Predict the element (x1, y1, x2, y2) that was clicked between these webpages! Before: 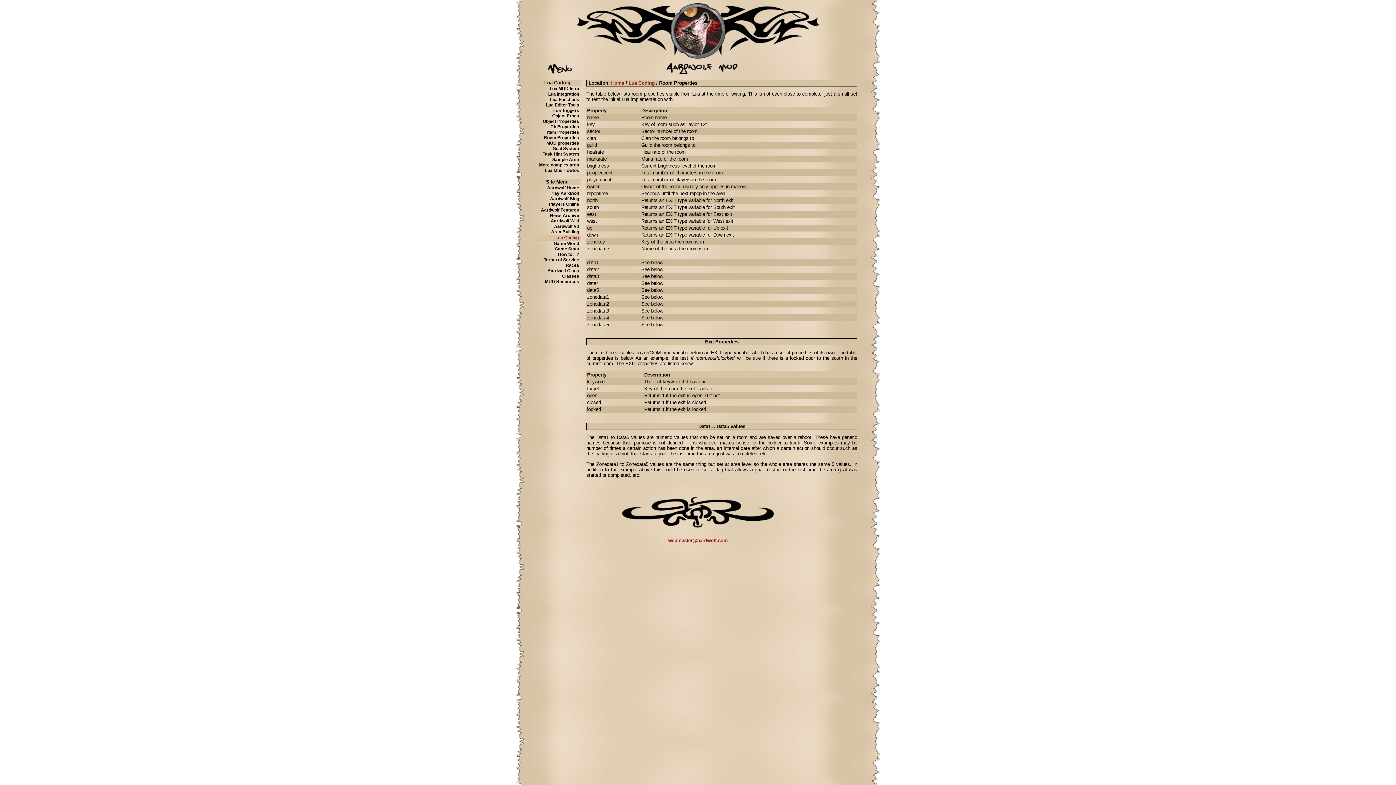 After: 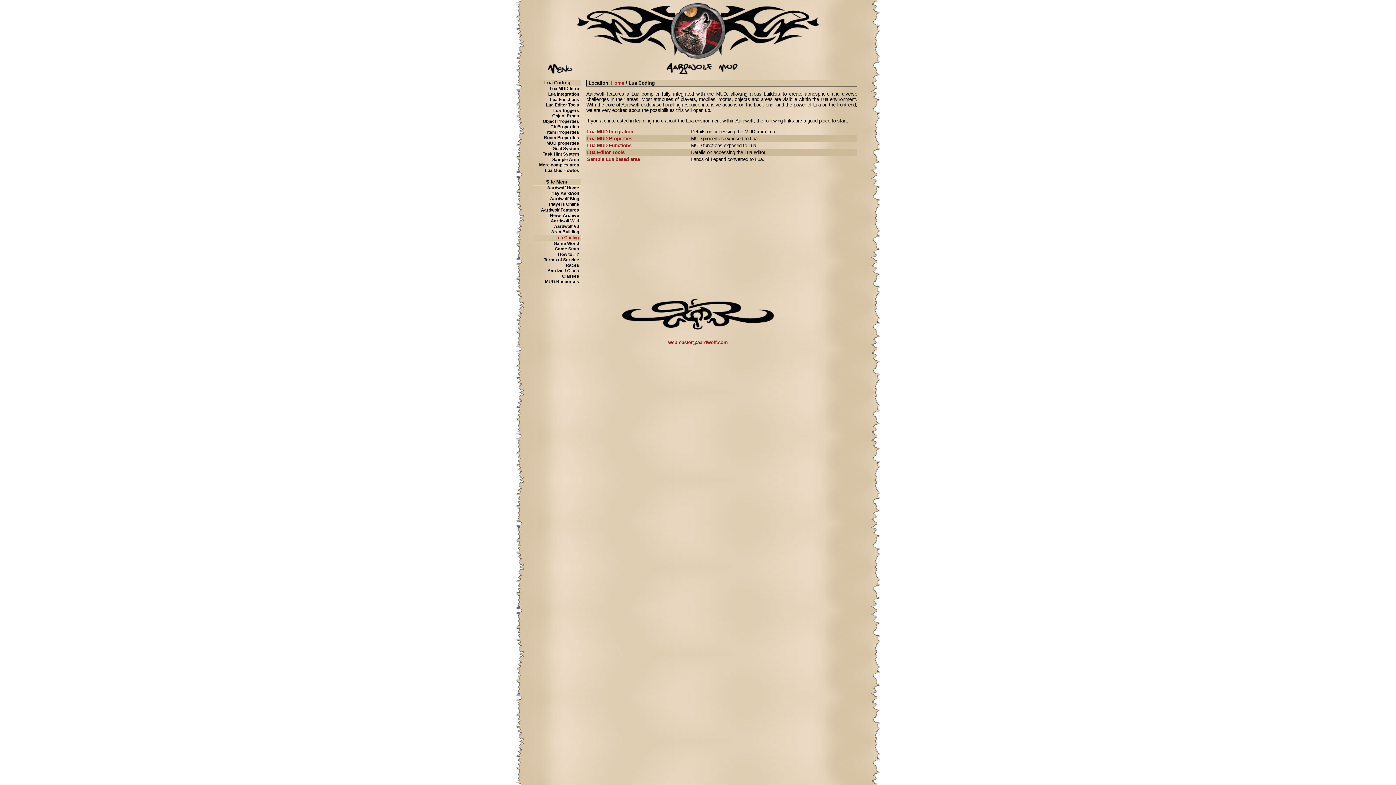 Action: label: Lua Coding bbox: (555, 235, 578, 240)